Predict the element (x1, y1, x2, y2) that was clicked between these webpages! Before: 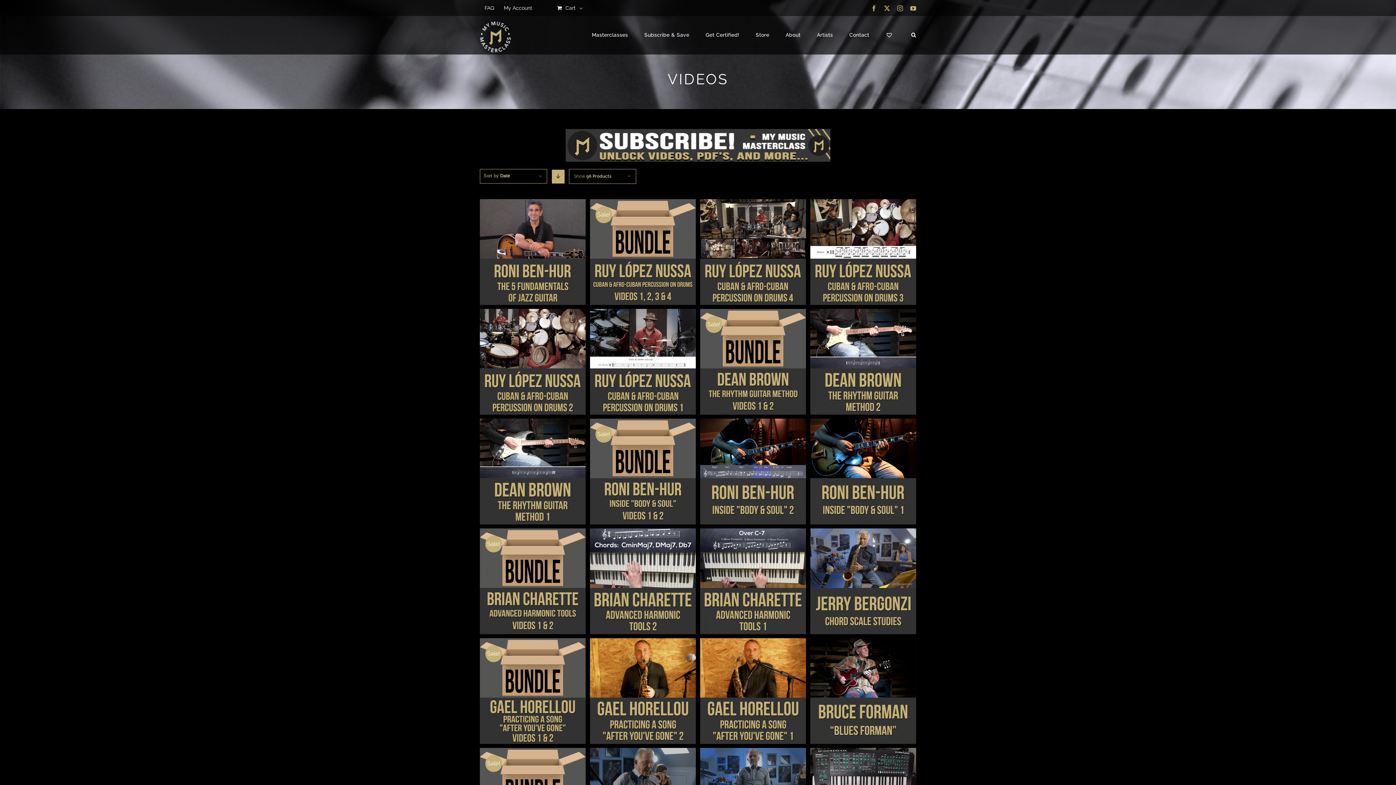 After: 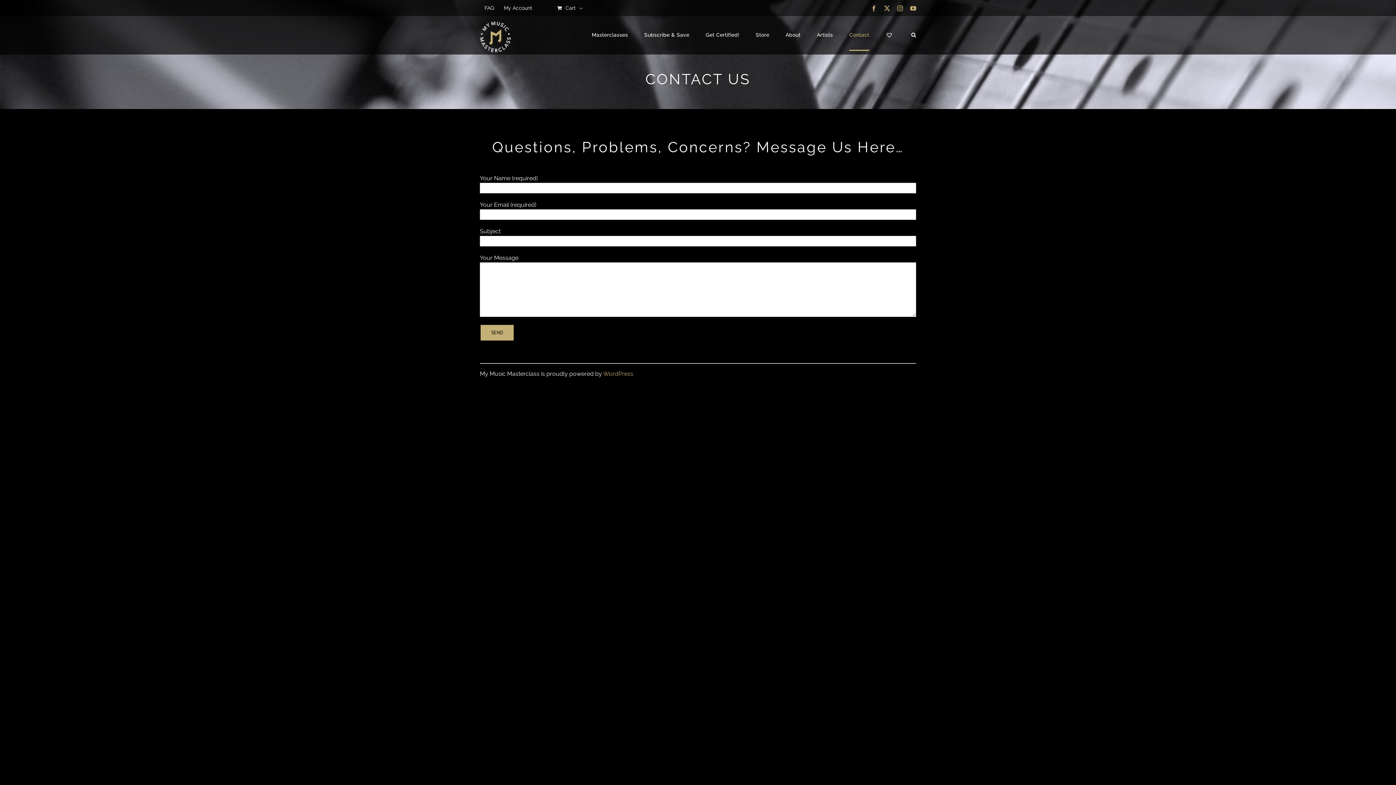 Action: bbox: (849, 19, 869, 50) label: Contact